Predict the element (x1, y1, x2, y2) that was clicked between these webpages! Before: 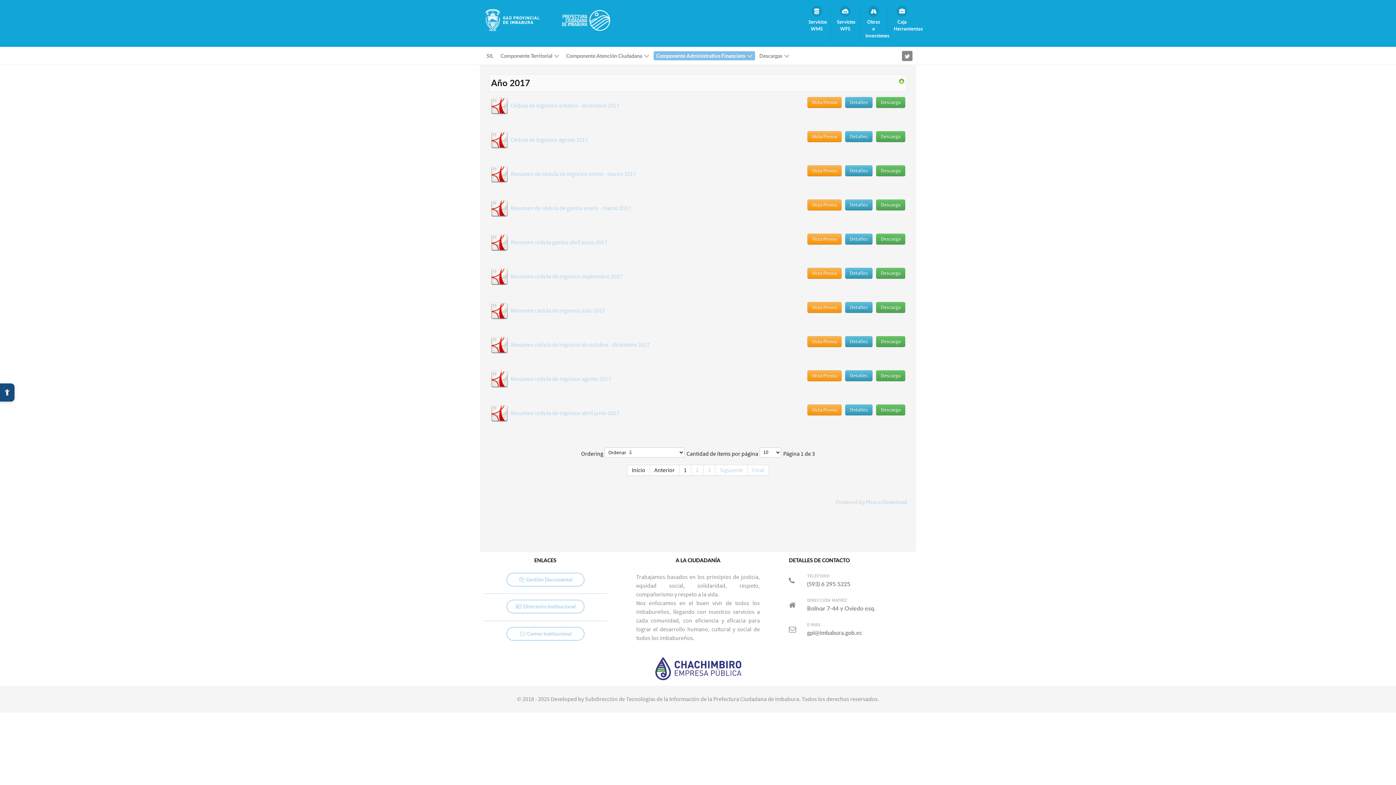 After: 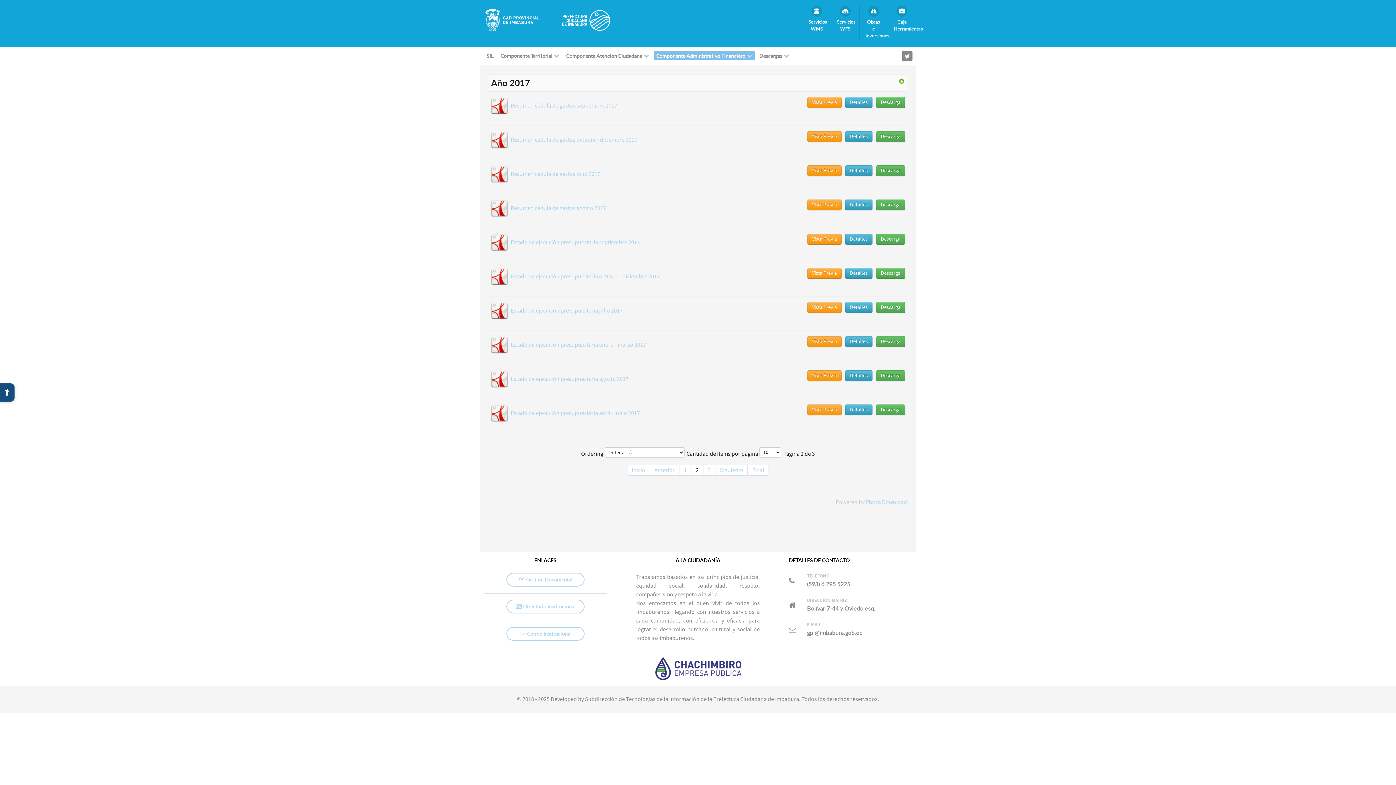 Action: label: 2 bbox: (691, 465, 703, 476)